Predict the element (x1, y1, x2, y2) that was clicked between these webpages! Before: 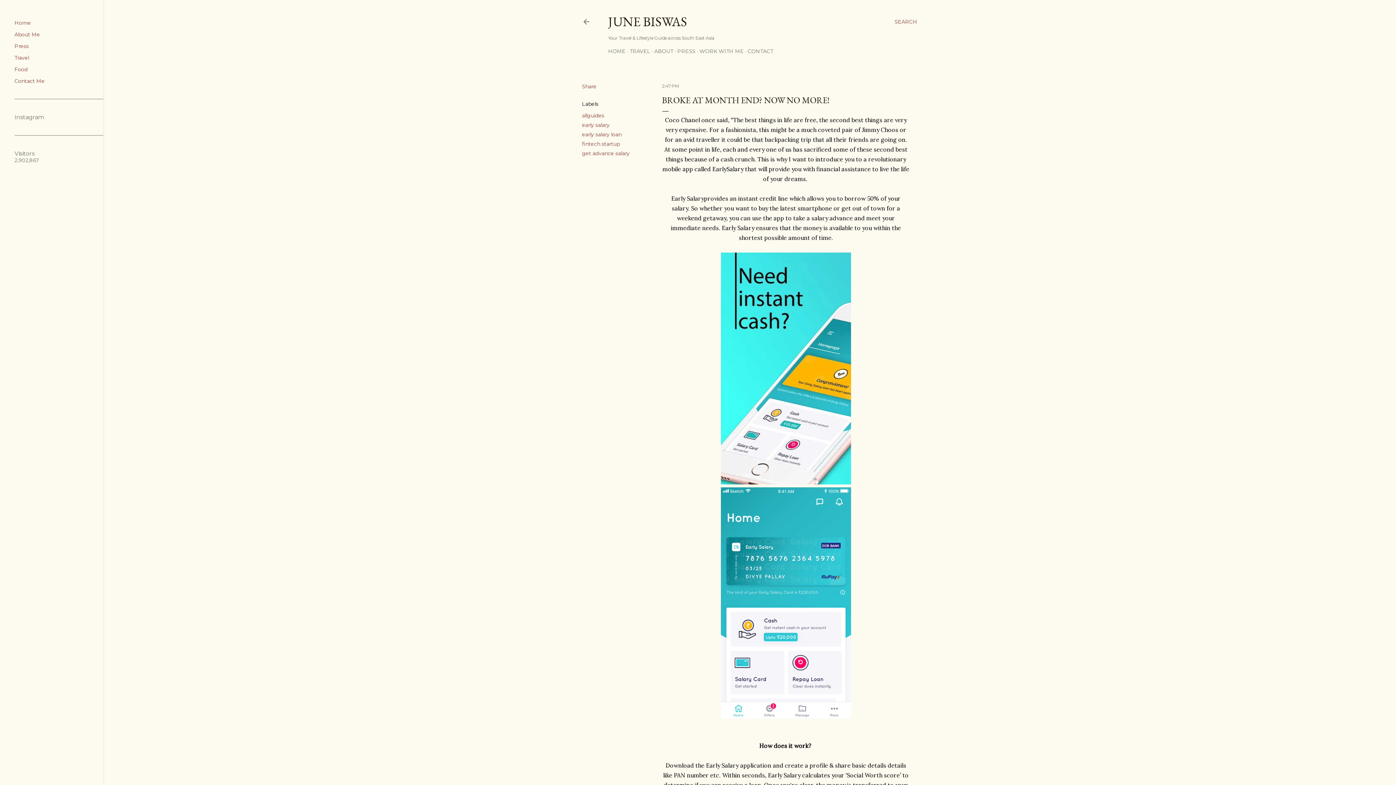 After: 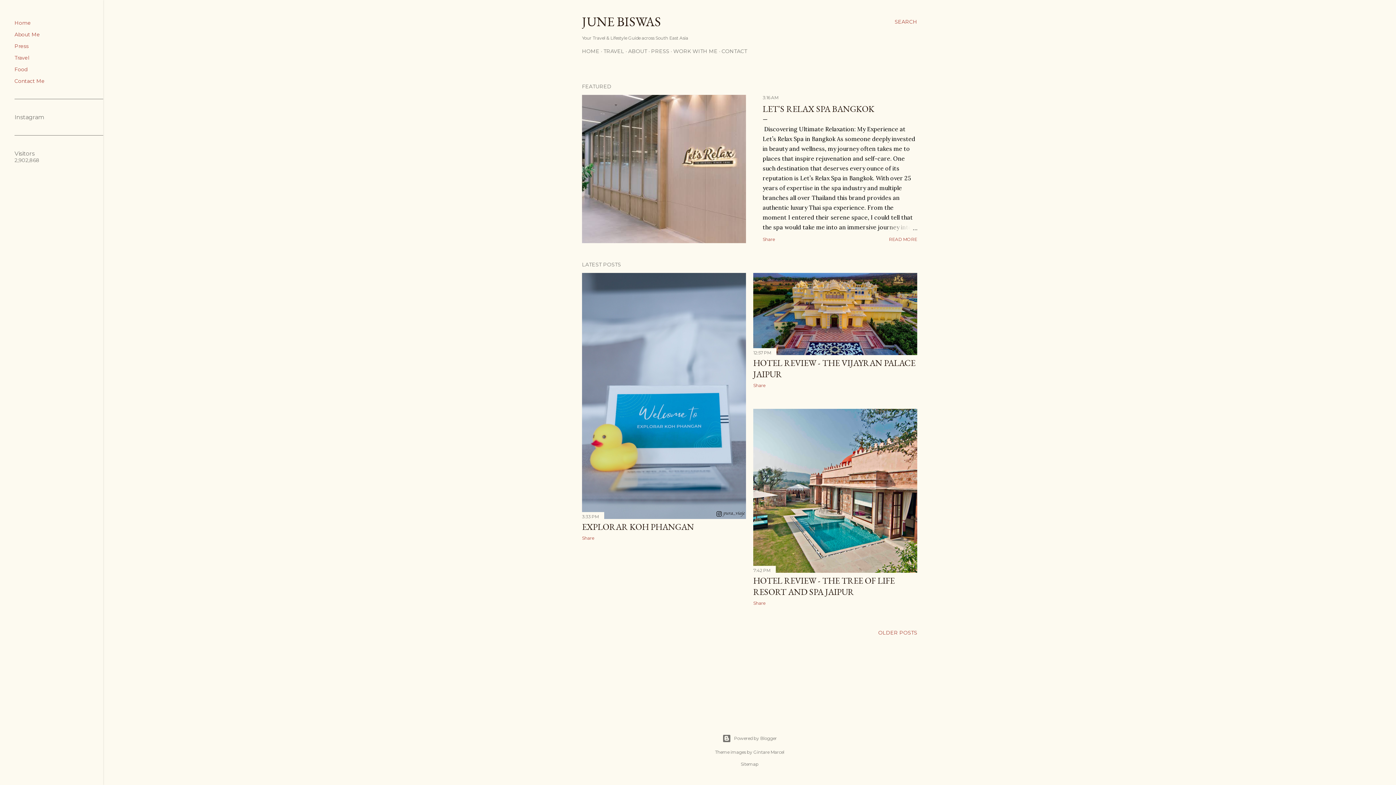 Action: label: JUNE BISWAS bbox: (608, 13, 687, 30)